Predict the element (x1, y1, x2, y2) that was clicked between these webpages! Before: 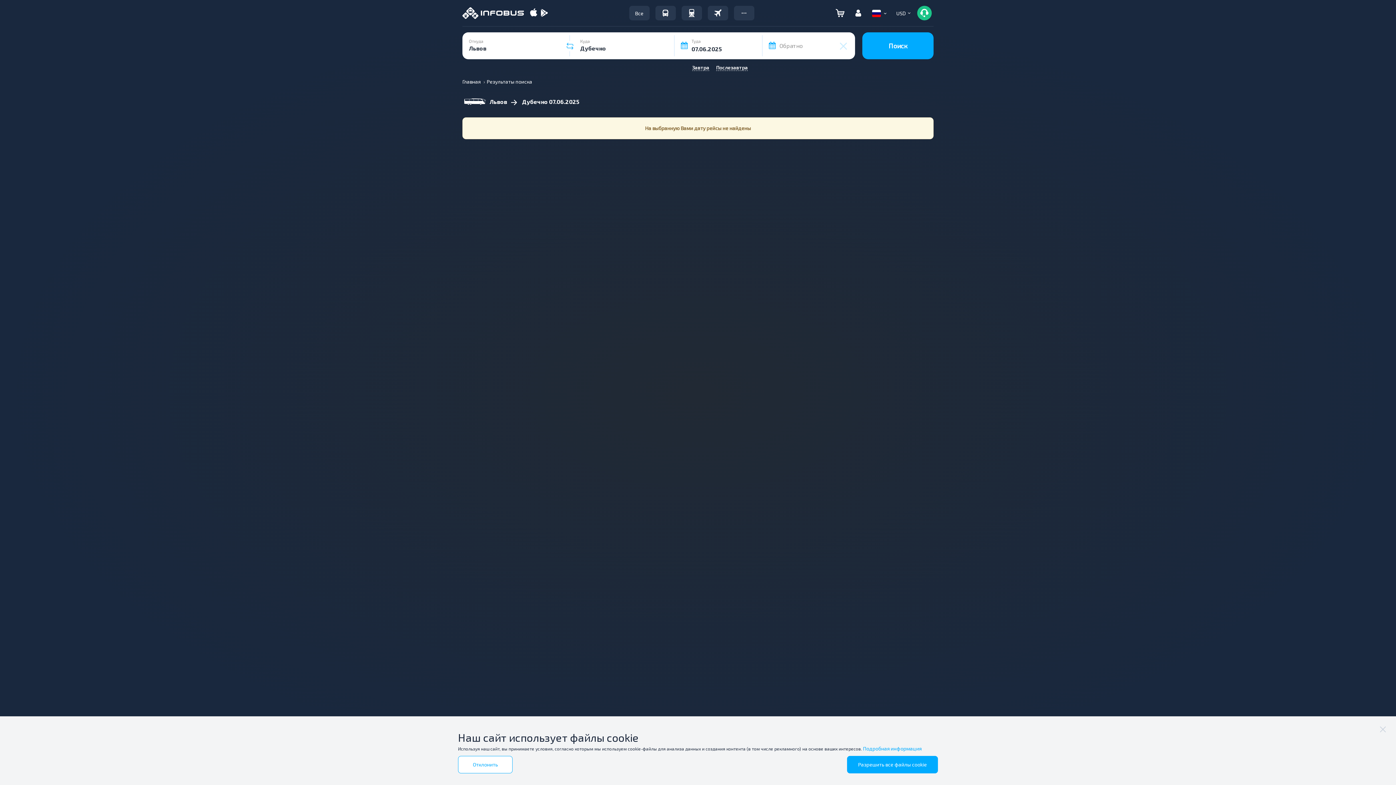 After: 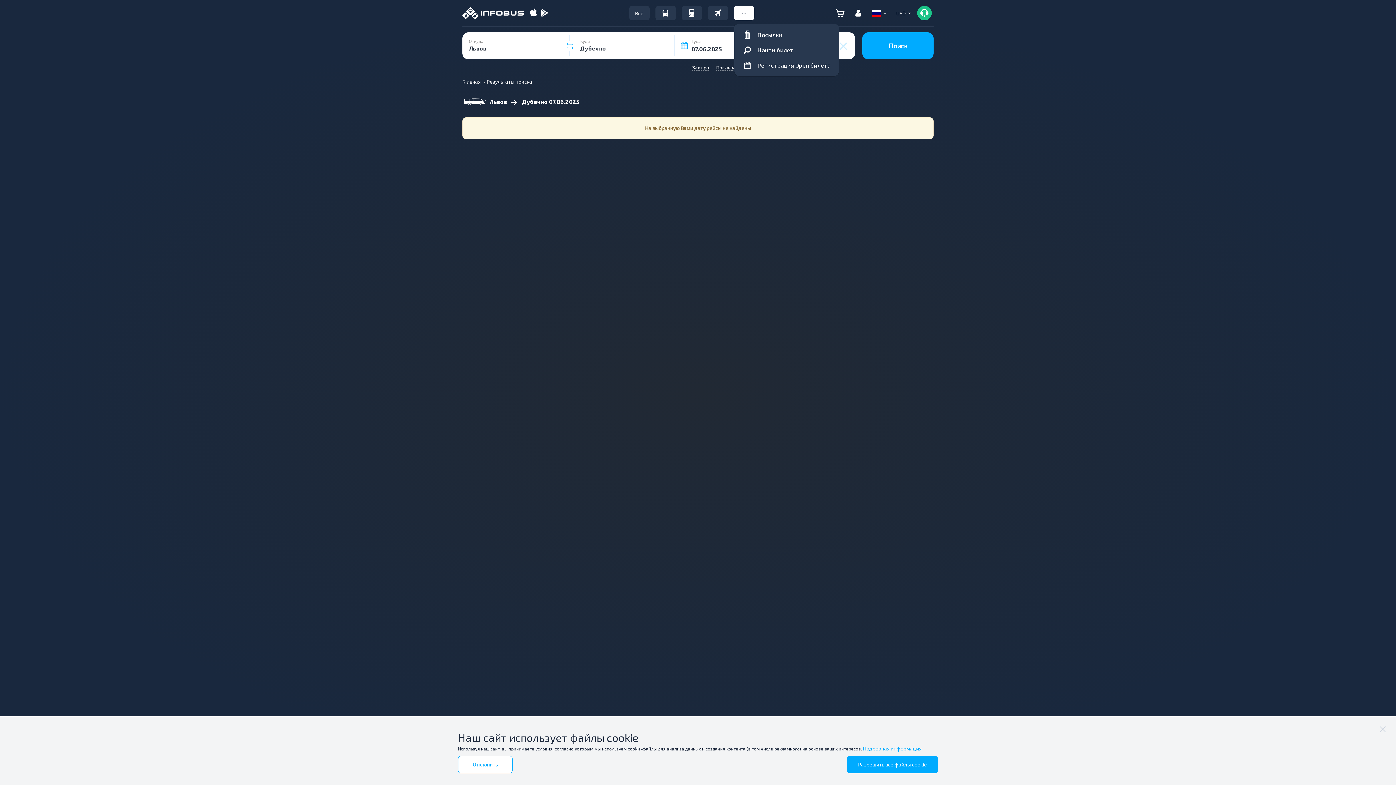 Action: bbox: (734, 5, 754, 20)